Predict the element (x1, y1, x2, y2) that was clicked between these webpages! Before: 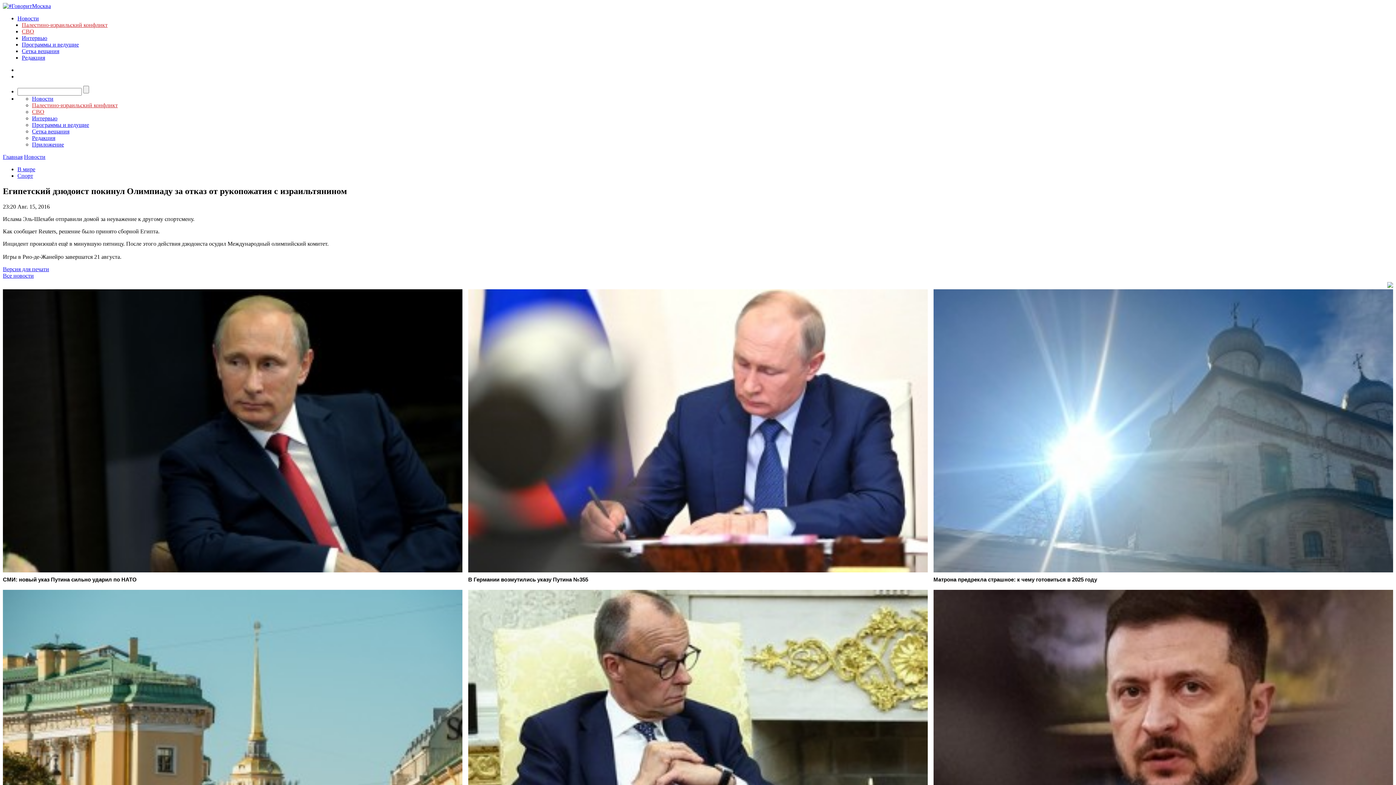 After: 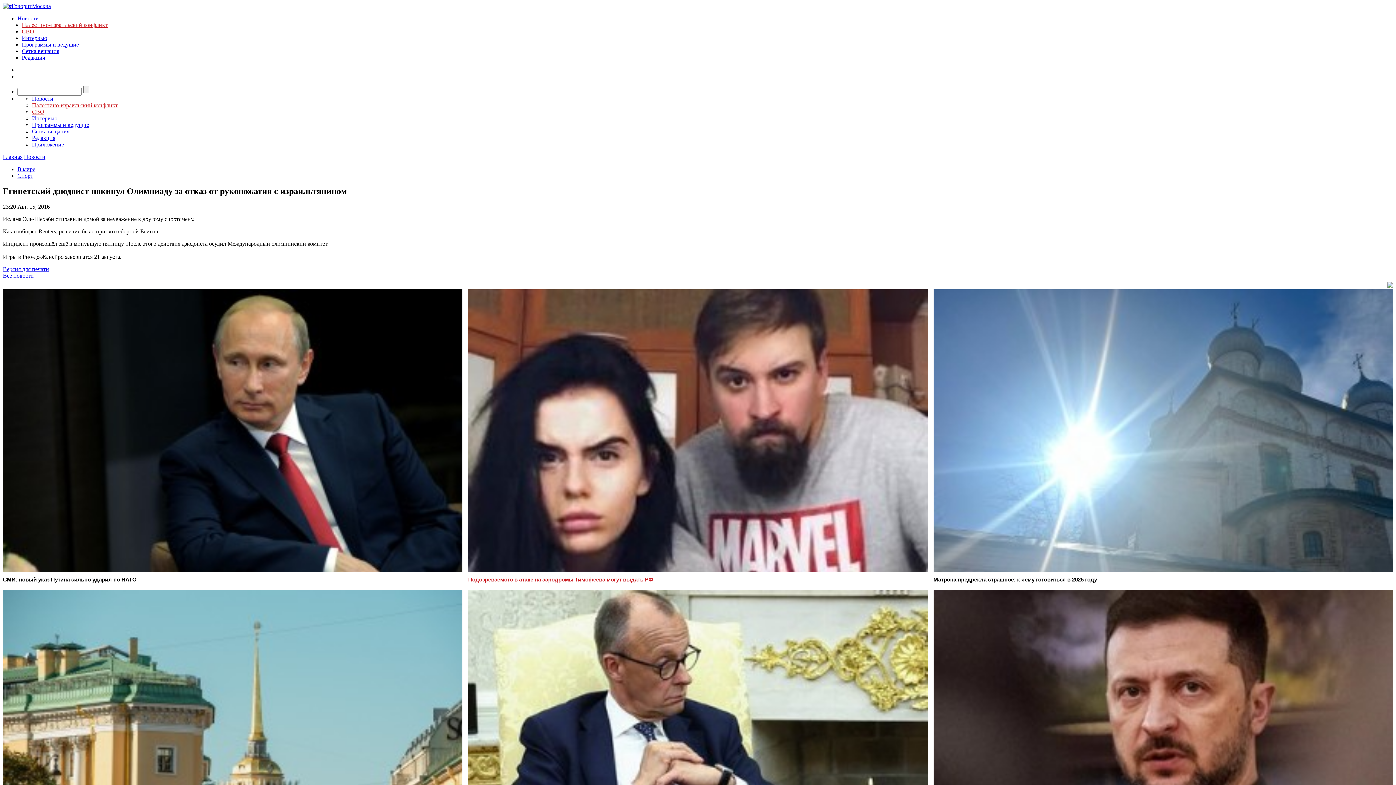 Action: label: В Германии возмутились указу Путина №355 bbox: (468, 289, 927, 584)